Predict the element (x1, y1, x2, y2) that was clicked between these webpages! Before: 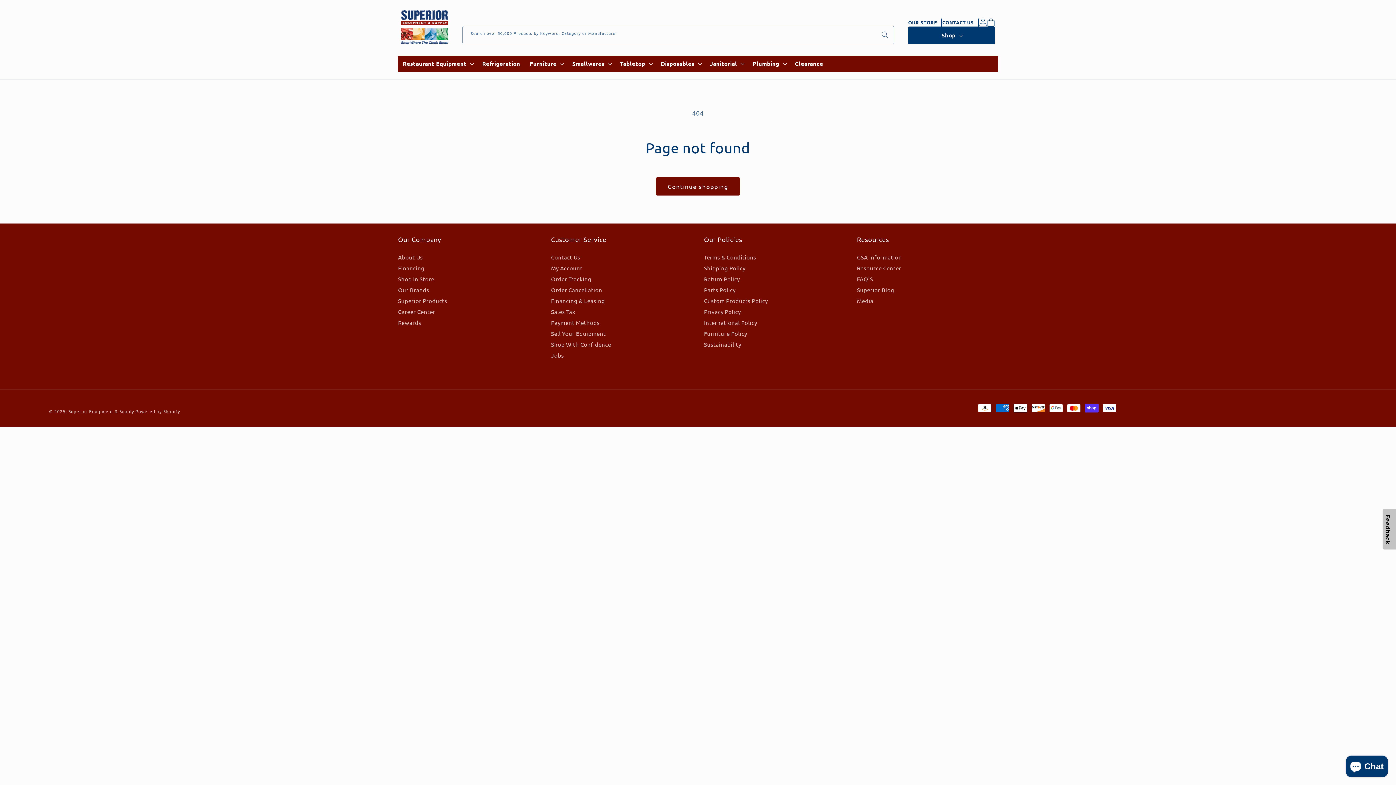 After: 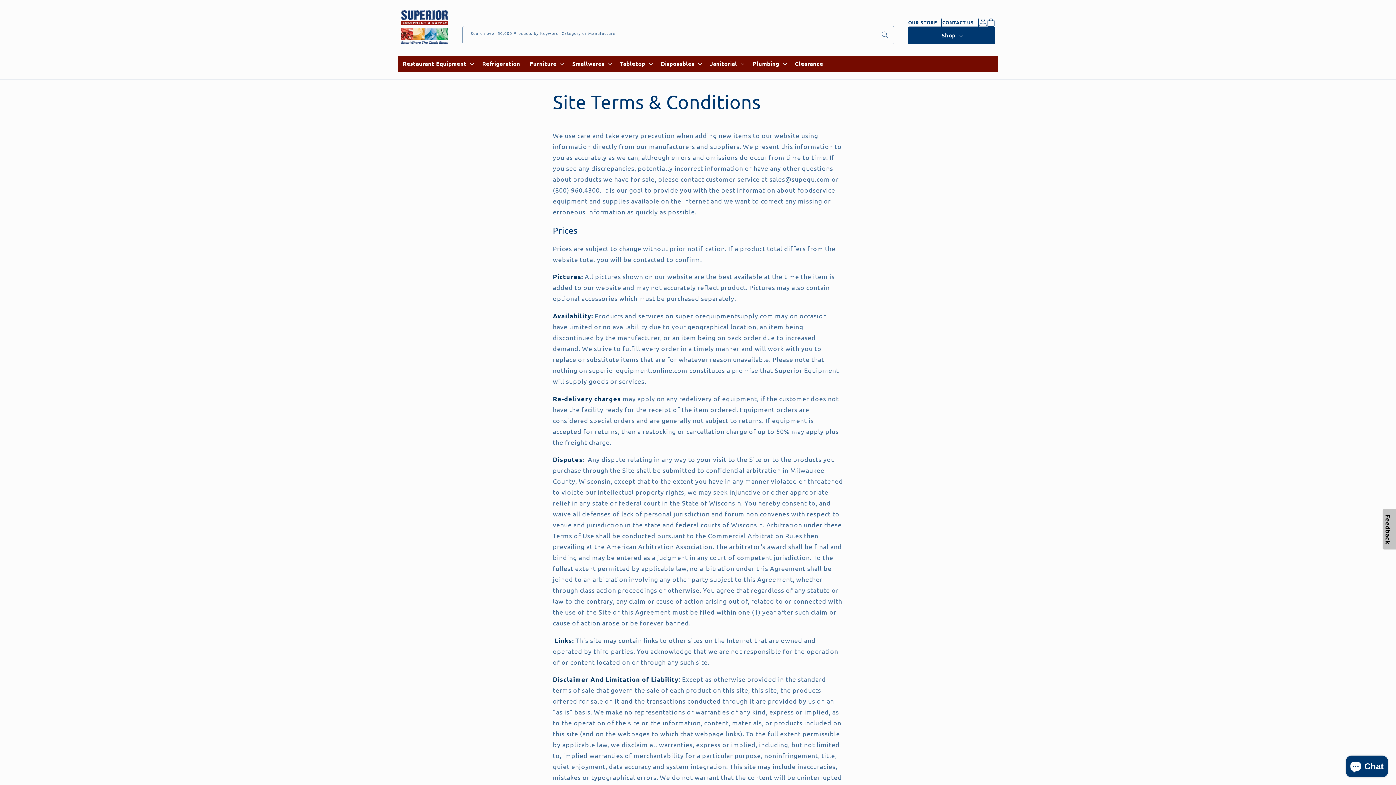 Action: label: Terms & Conditions bbox: (704, 252, 756, 262)